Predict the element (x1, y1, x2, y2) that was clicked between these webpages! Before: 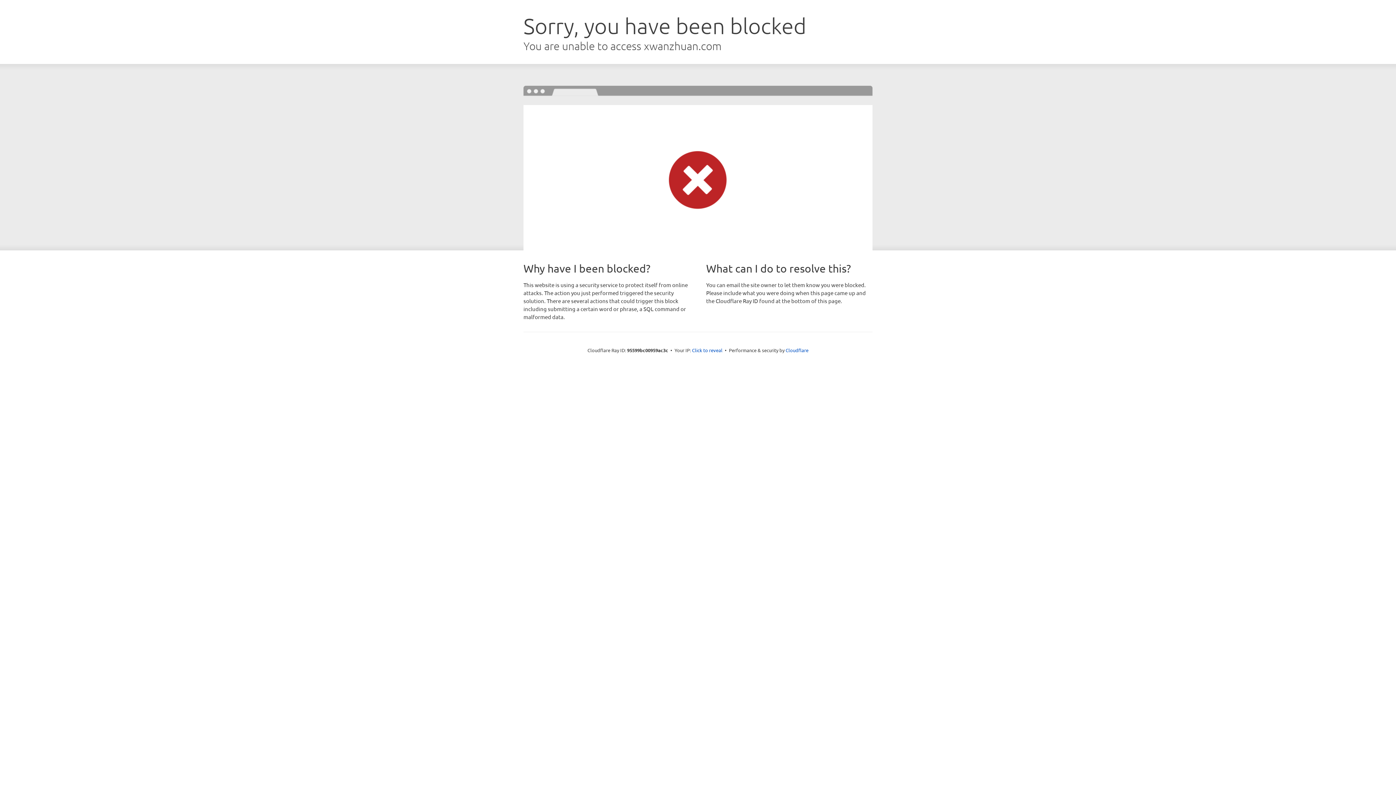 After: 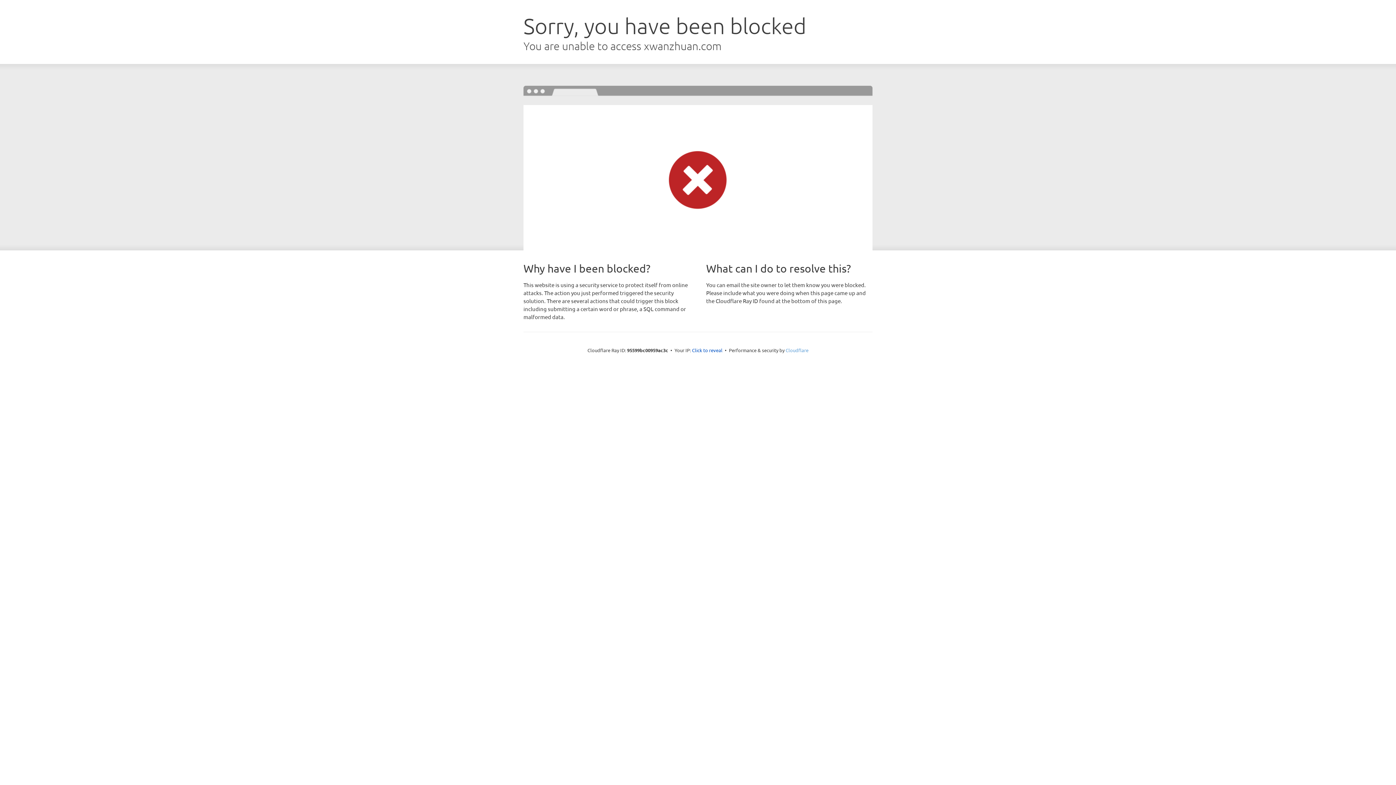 Action: bbox: (785, 347, 808, 353) label: Cloudflare